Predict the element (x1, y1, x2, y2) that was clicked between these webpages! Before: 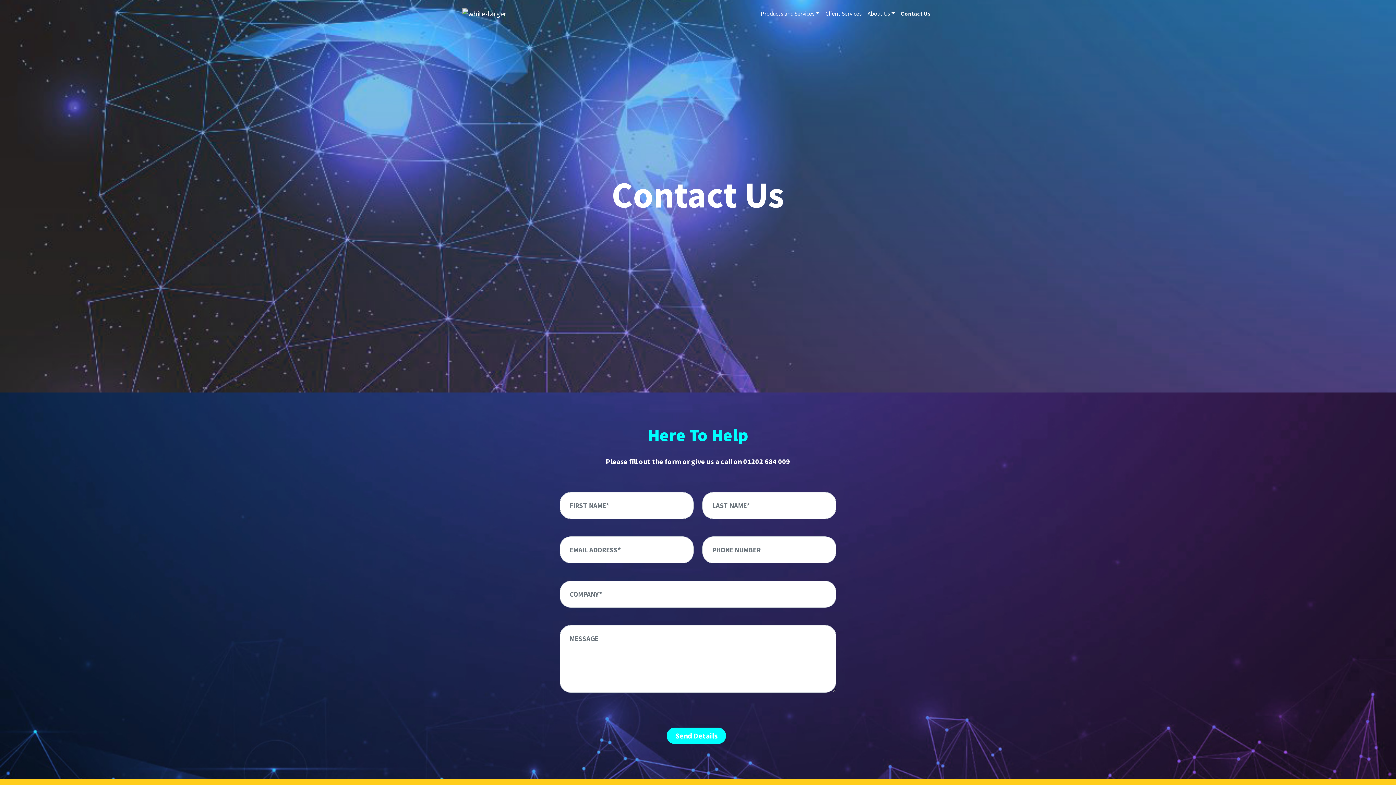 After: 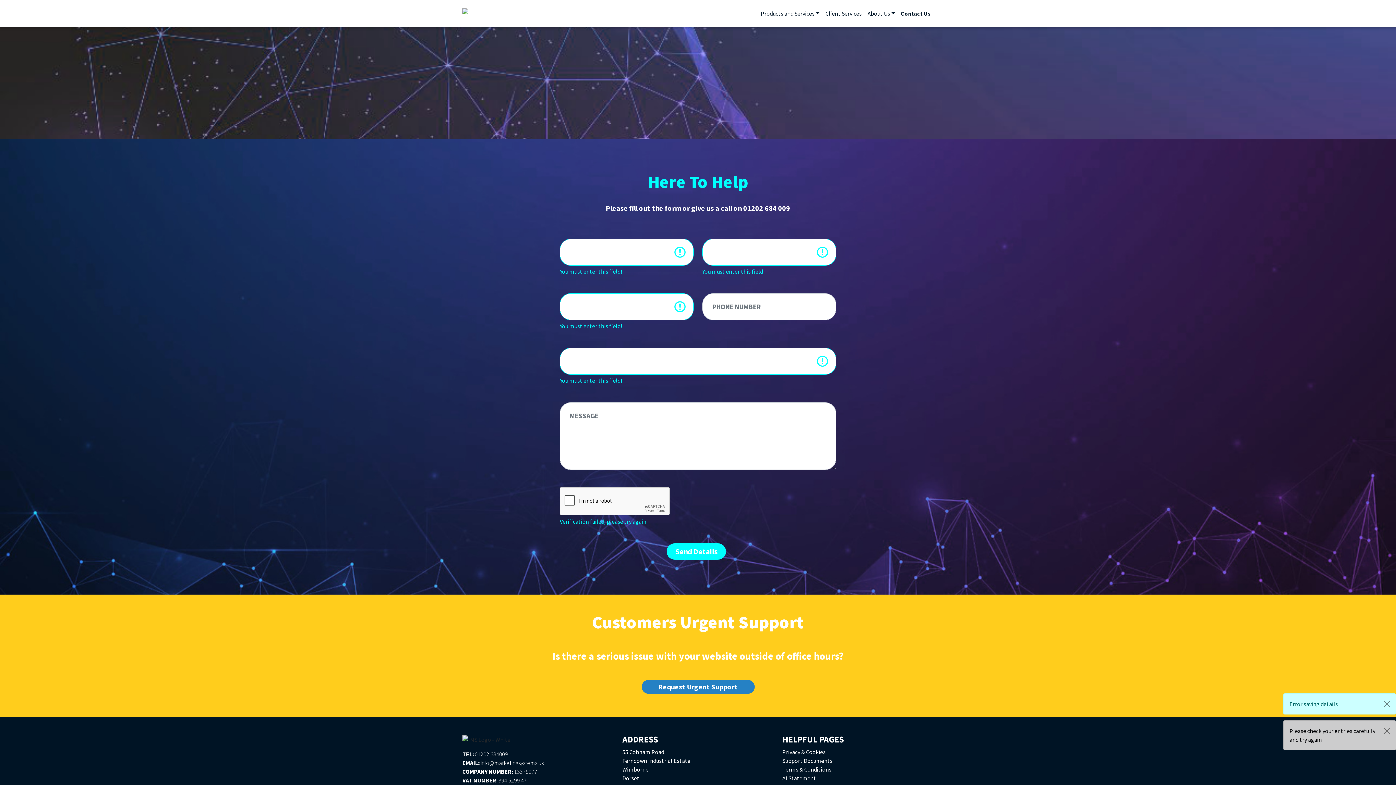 Action: bbox: (667, 728, 726, 744) label: Send Details